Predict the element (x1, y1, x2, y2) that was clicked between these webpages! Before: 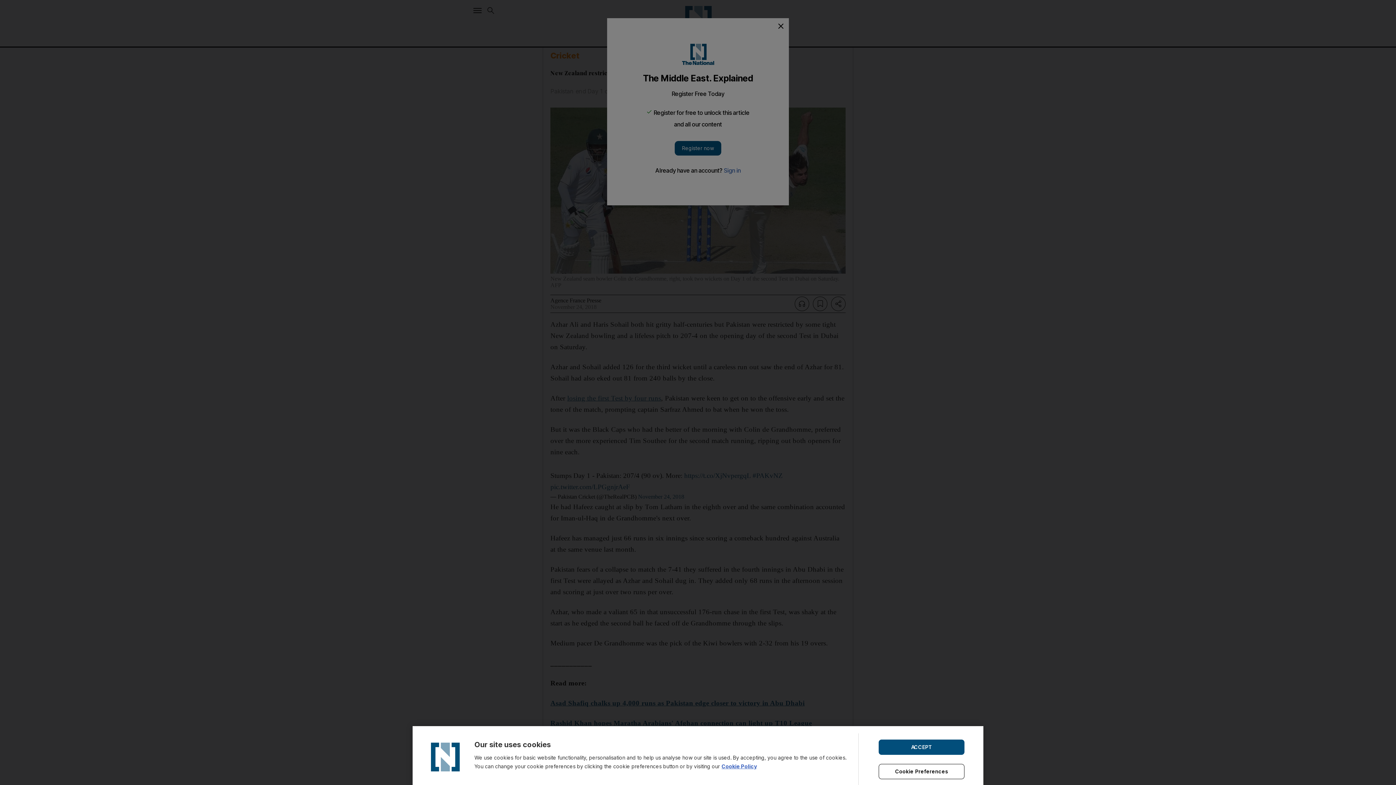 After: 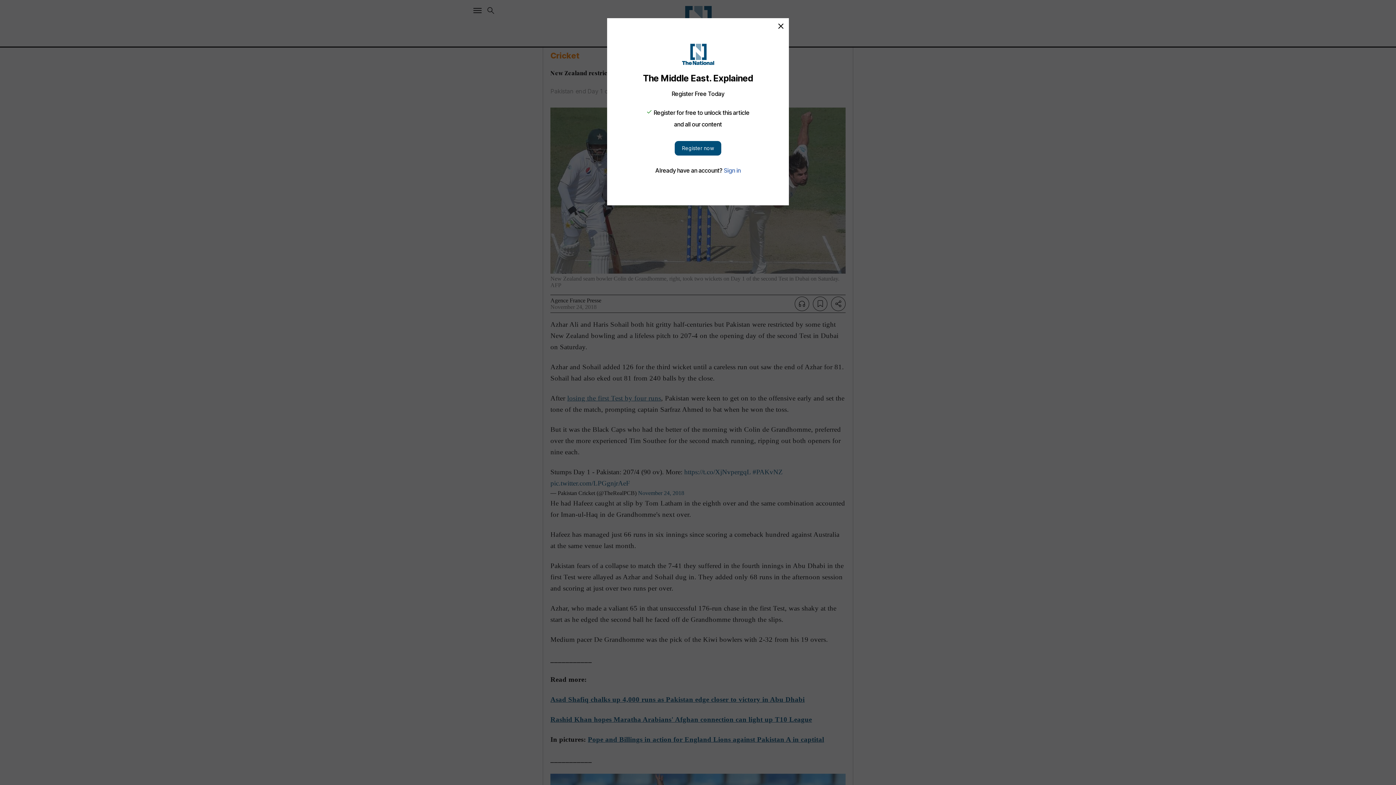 Action: label: ACCEPT bbox: (878, 739, 964, 755)